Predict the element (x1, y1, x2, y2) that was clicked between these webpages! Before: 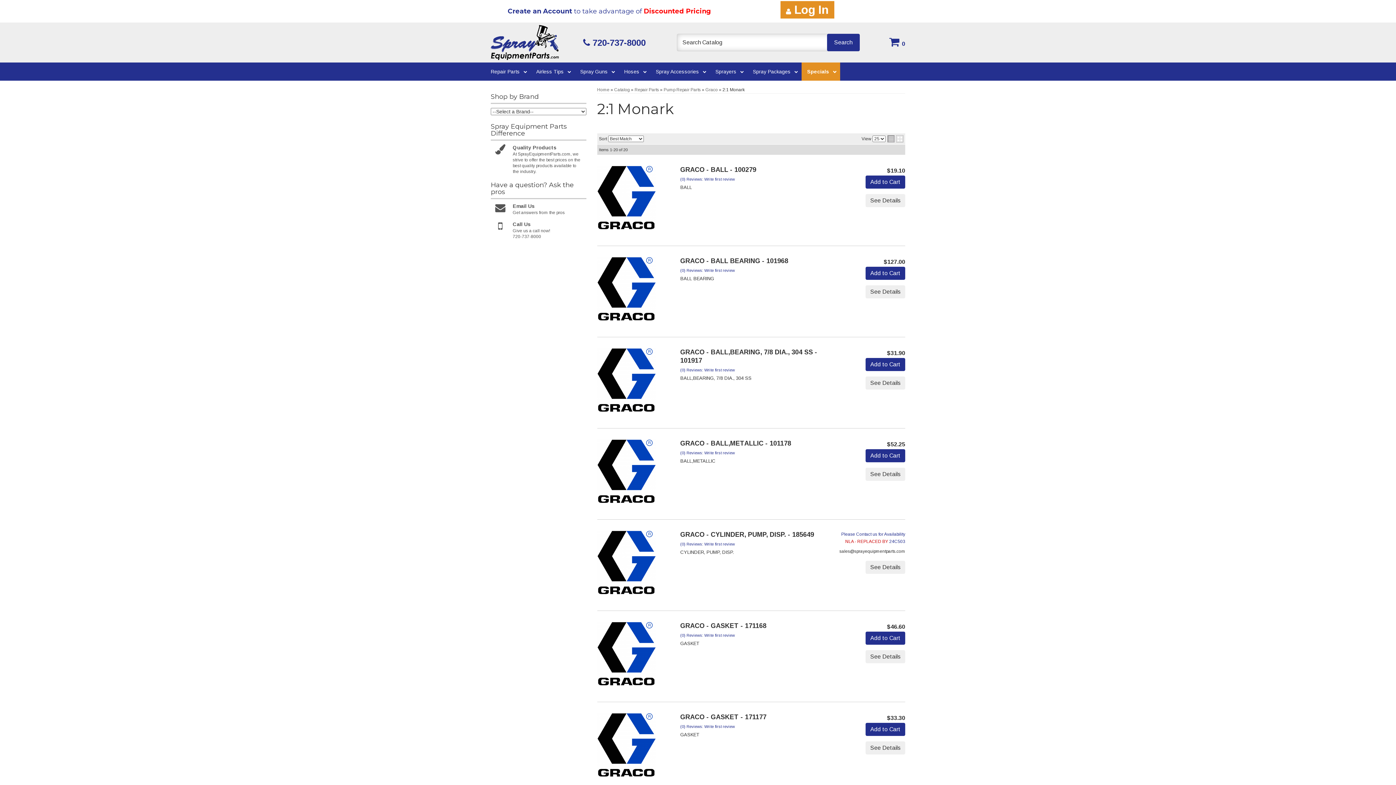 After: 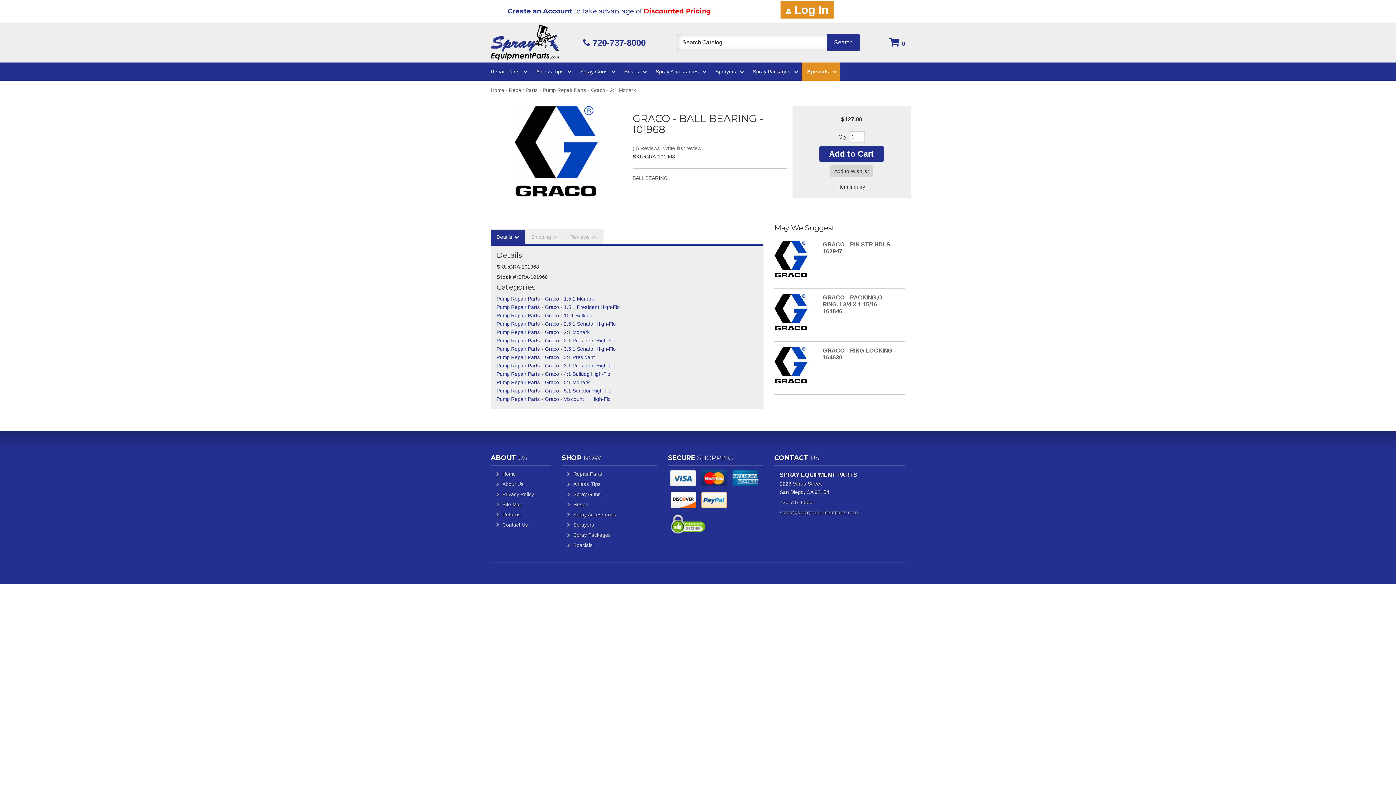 Action: bbox: (680, 257, 788, 264) label: GRACO - BALL BEARING - 101968